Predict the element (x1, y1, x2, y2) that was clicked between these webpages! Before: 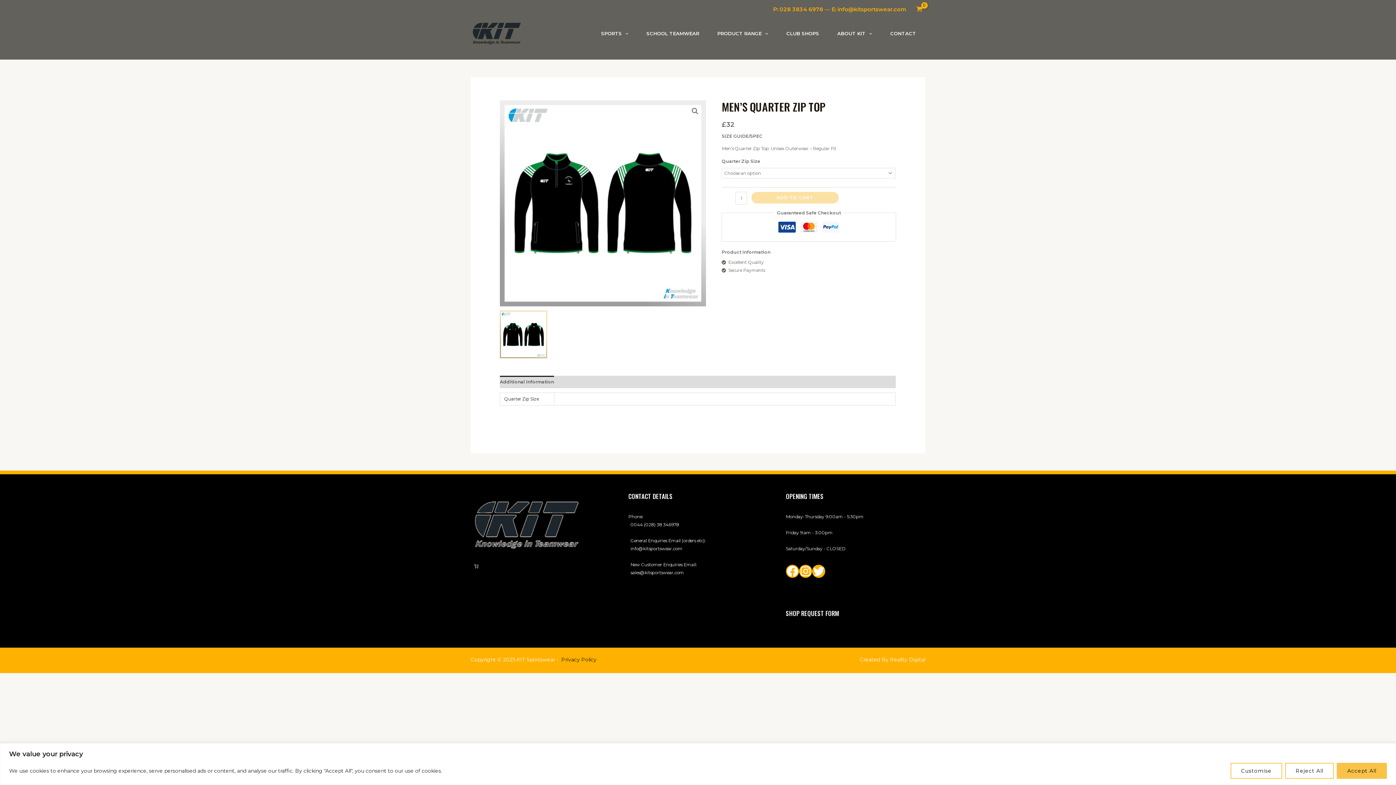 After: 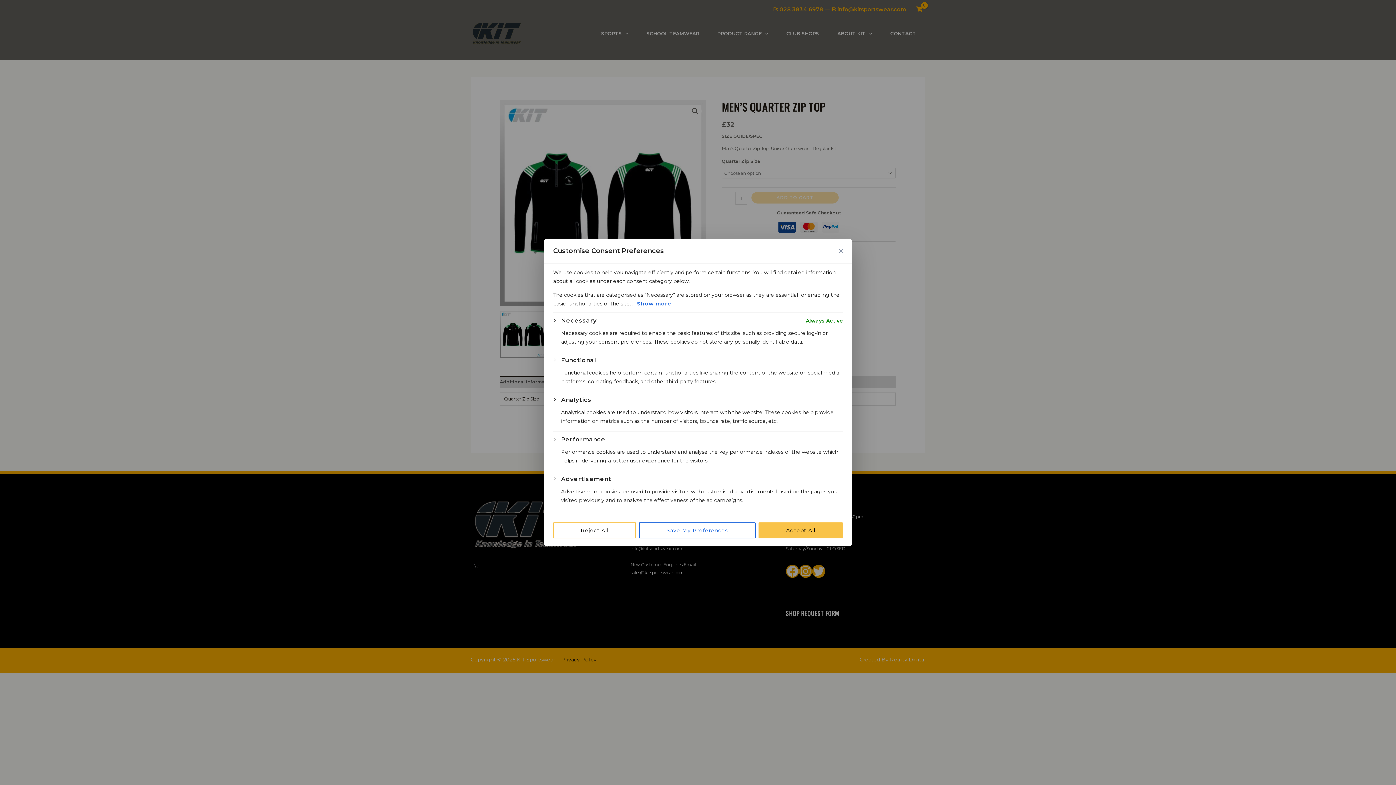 Action: bbox: (1230, 763, 1282, 779) label: Customise